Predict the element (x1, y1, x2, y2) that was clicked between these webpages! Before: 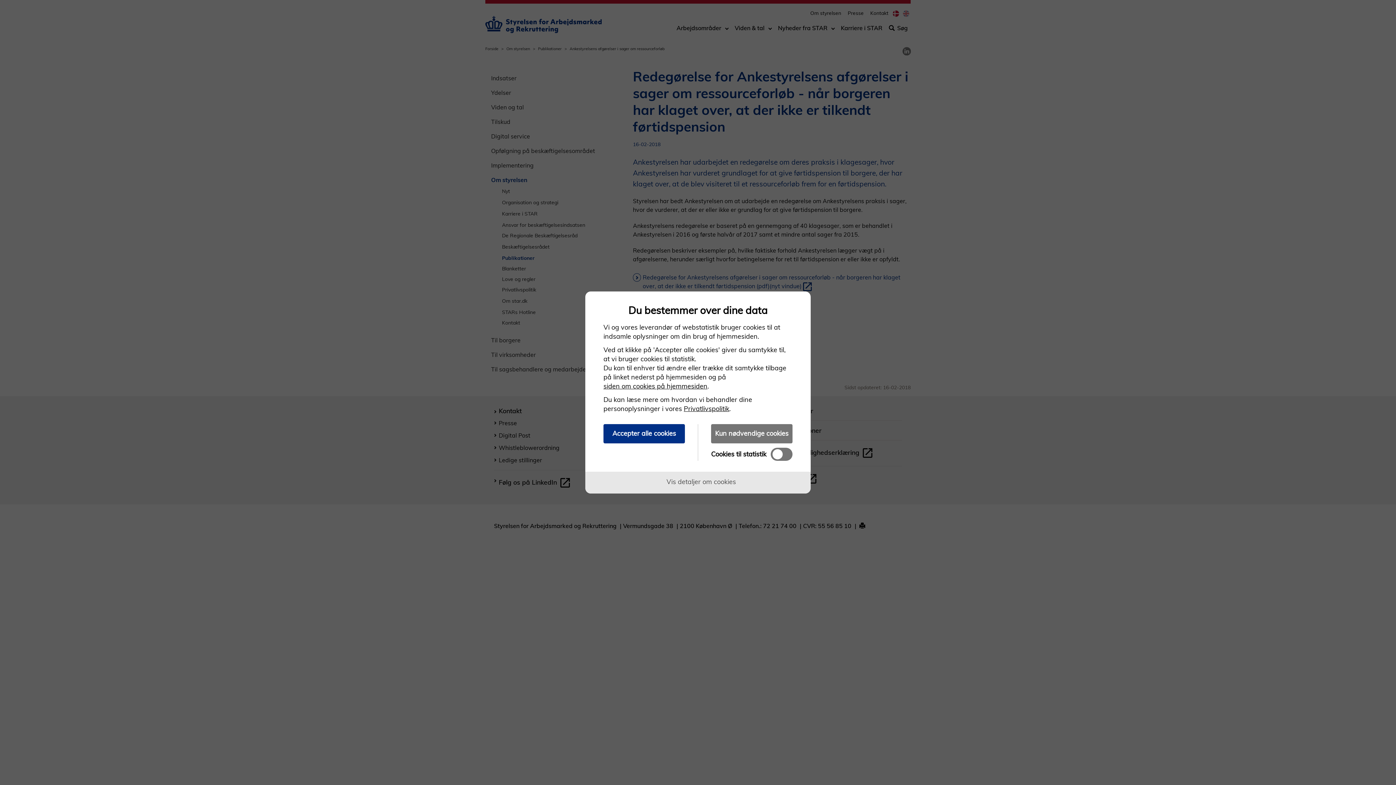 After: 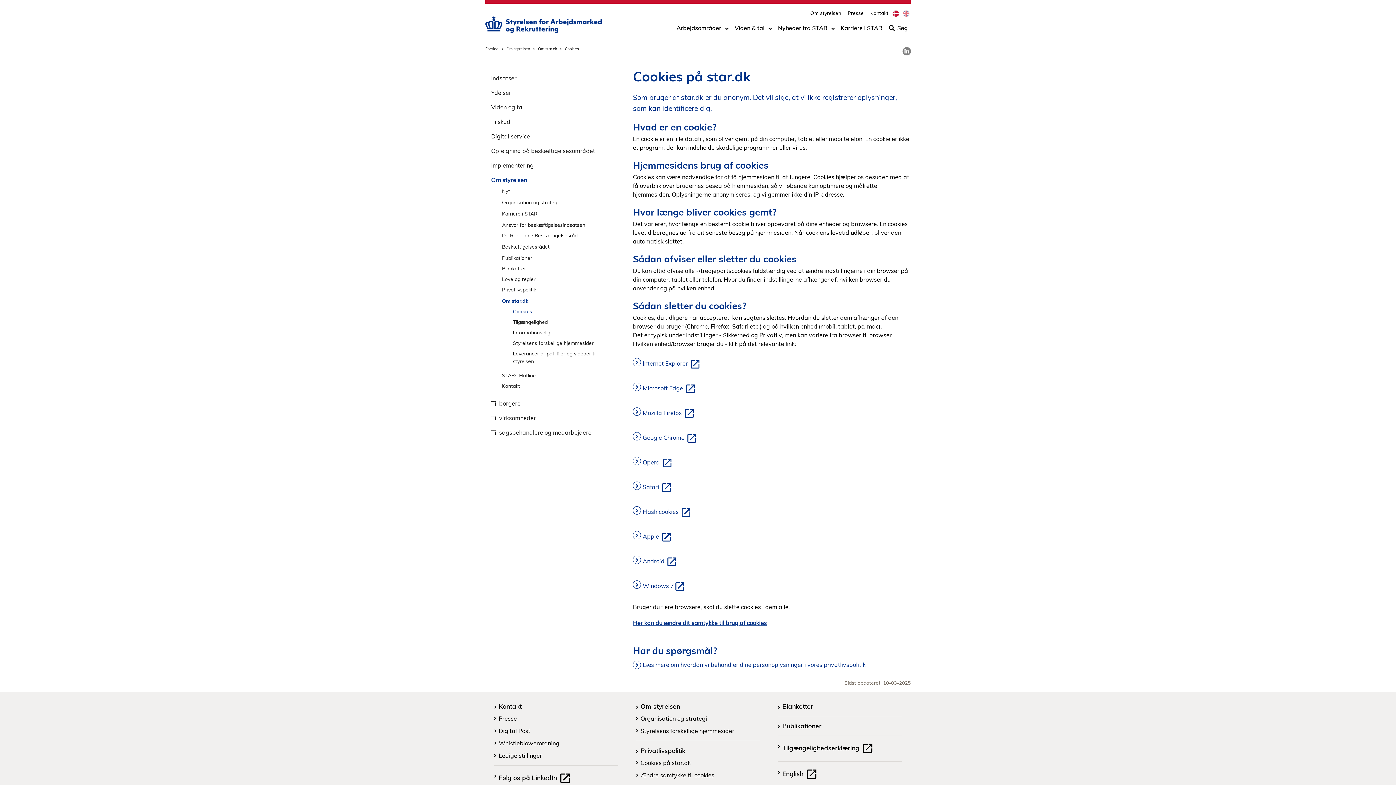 Action: label: siden om cookies på hjemmesiden bbox: (603, 382, 707, 390)